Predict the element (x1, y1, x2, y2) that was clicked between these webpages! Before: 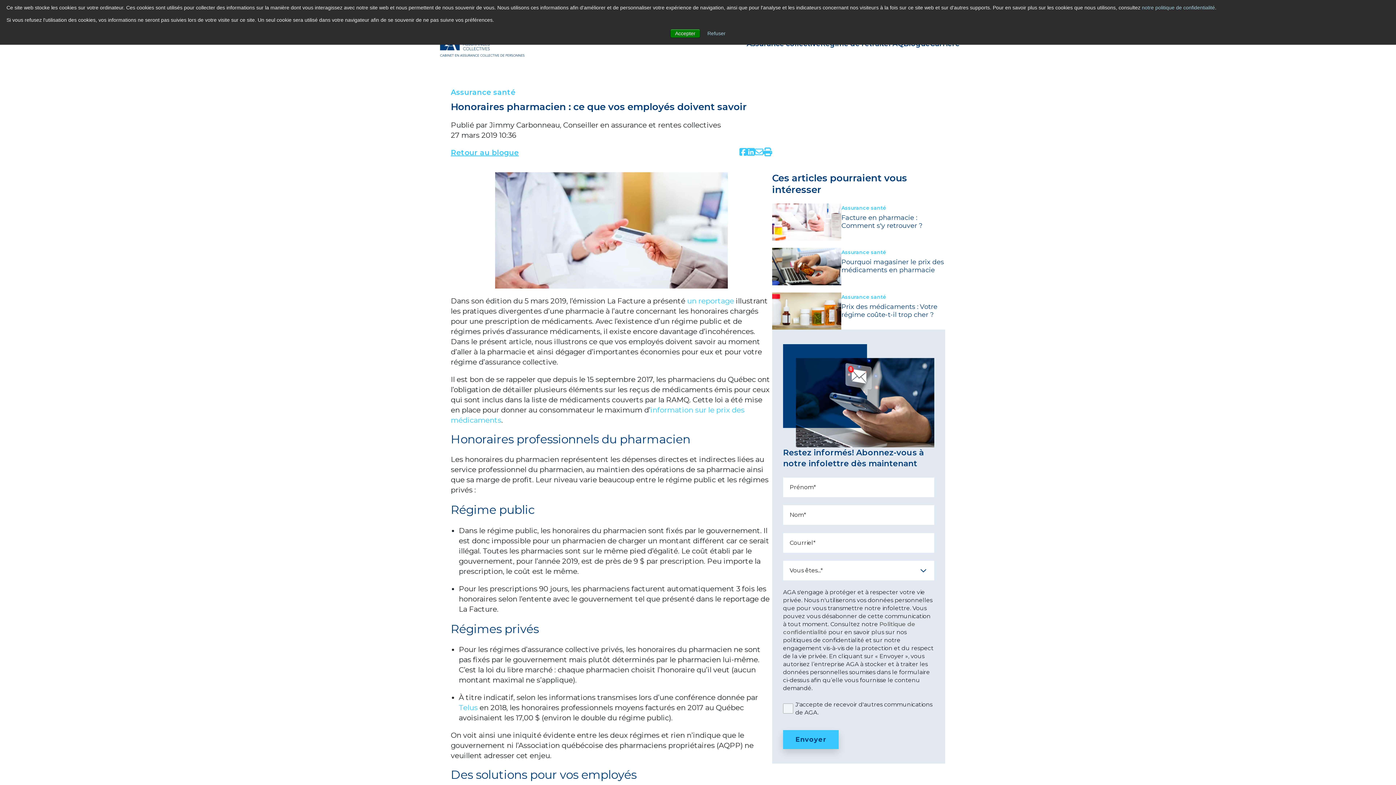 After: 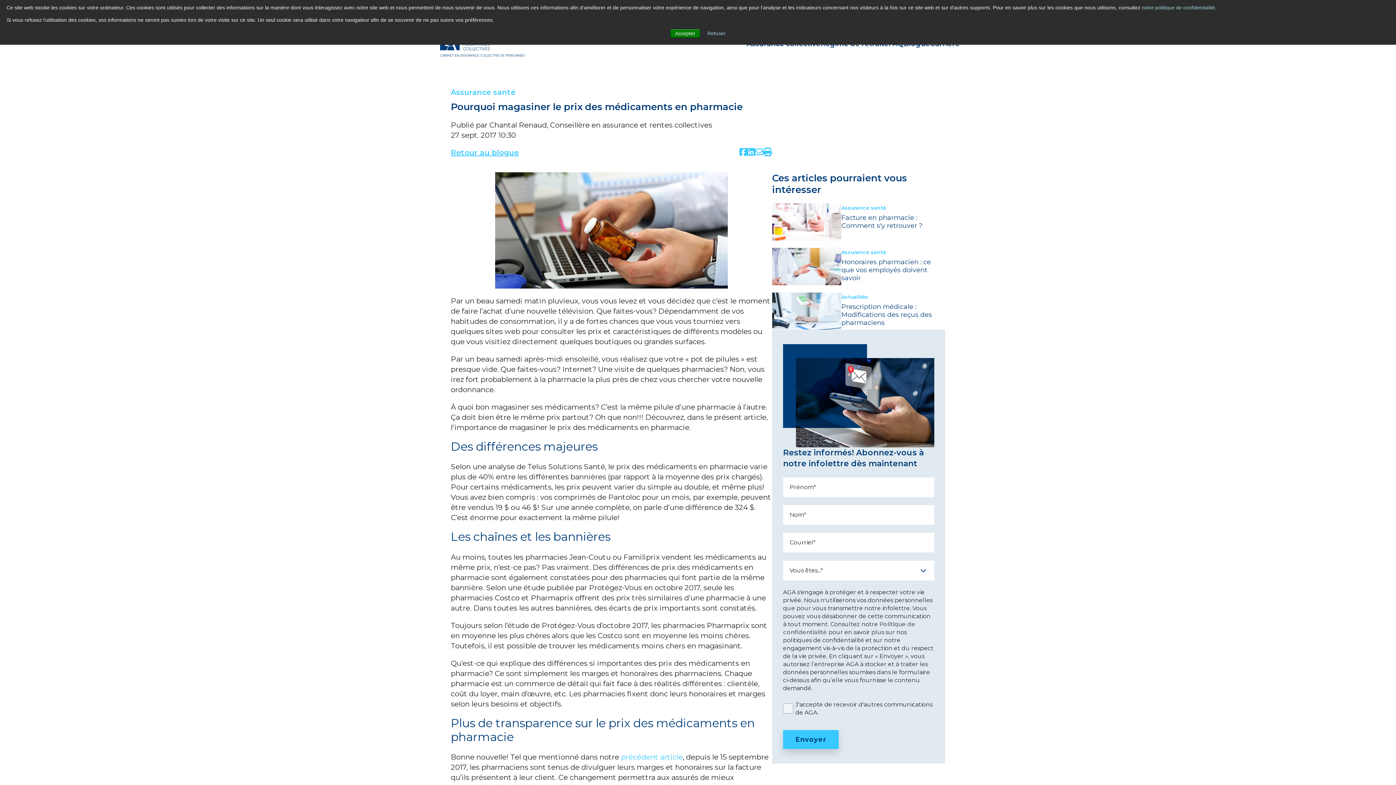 Action: bbox: (772, 248, 945, 285) label: Assurance santé

Pourquoi magasiner le prix des médicaments en pharmacie